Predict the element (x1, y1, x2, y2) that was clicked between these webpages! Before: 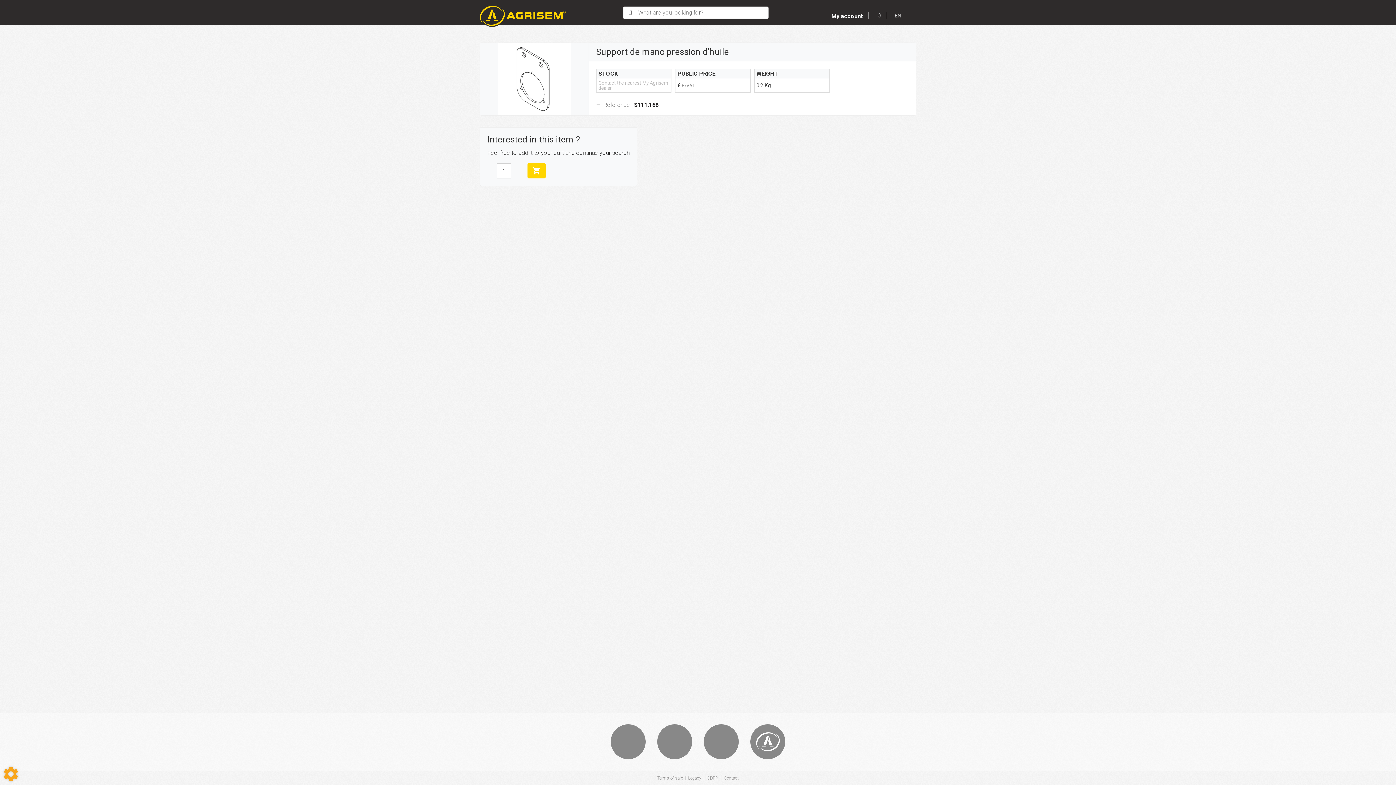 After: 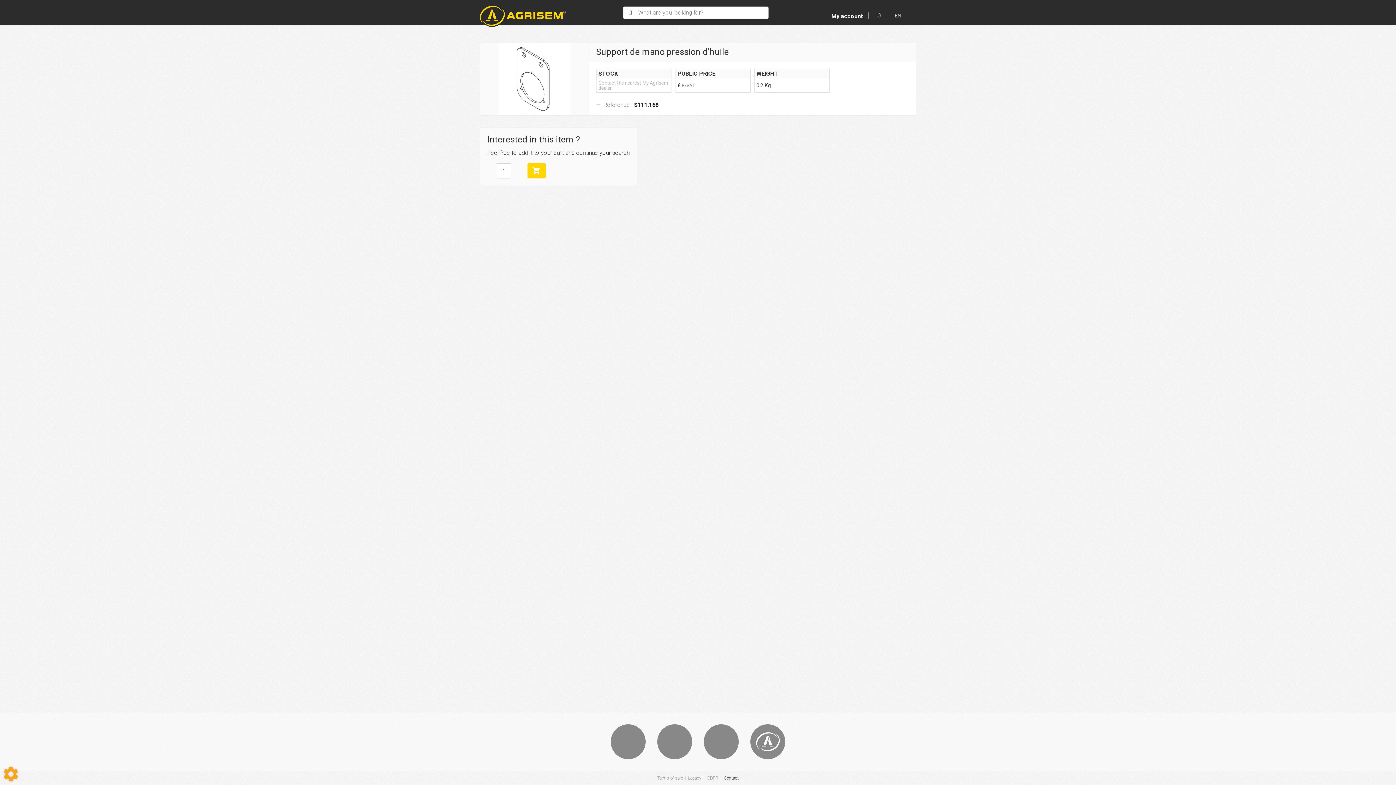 Action: bbox: (724, 776, 738, 780) label: Contact